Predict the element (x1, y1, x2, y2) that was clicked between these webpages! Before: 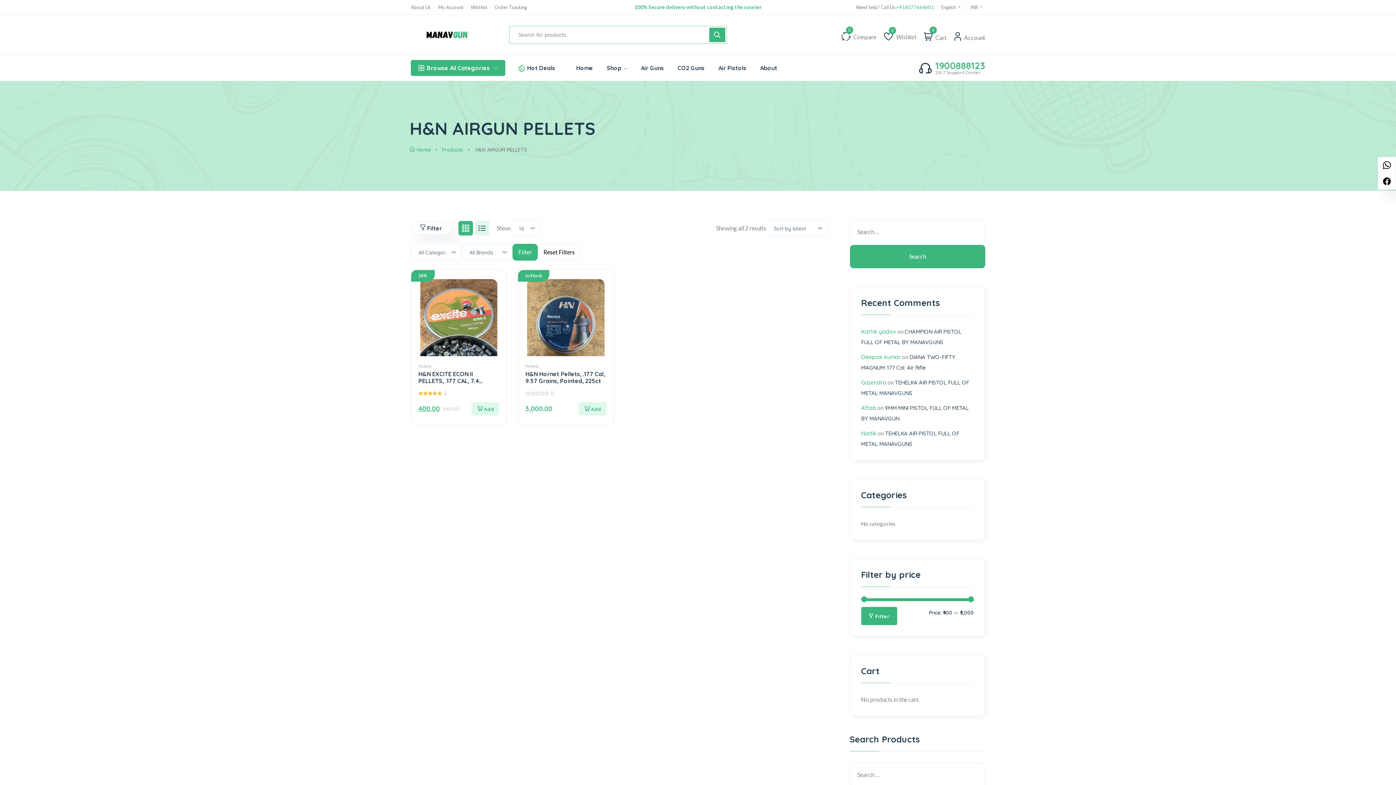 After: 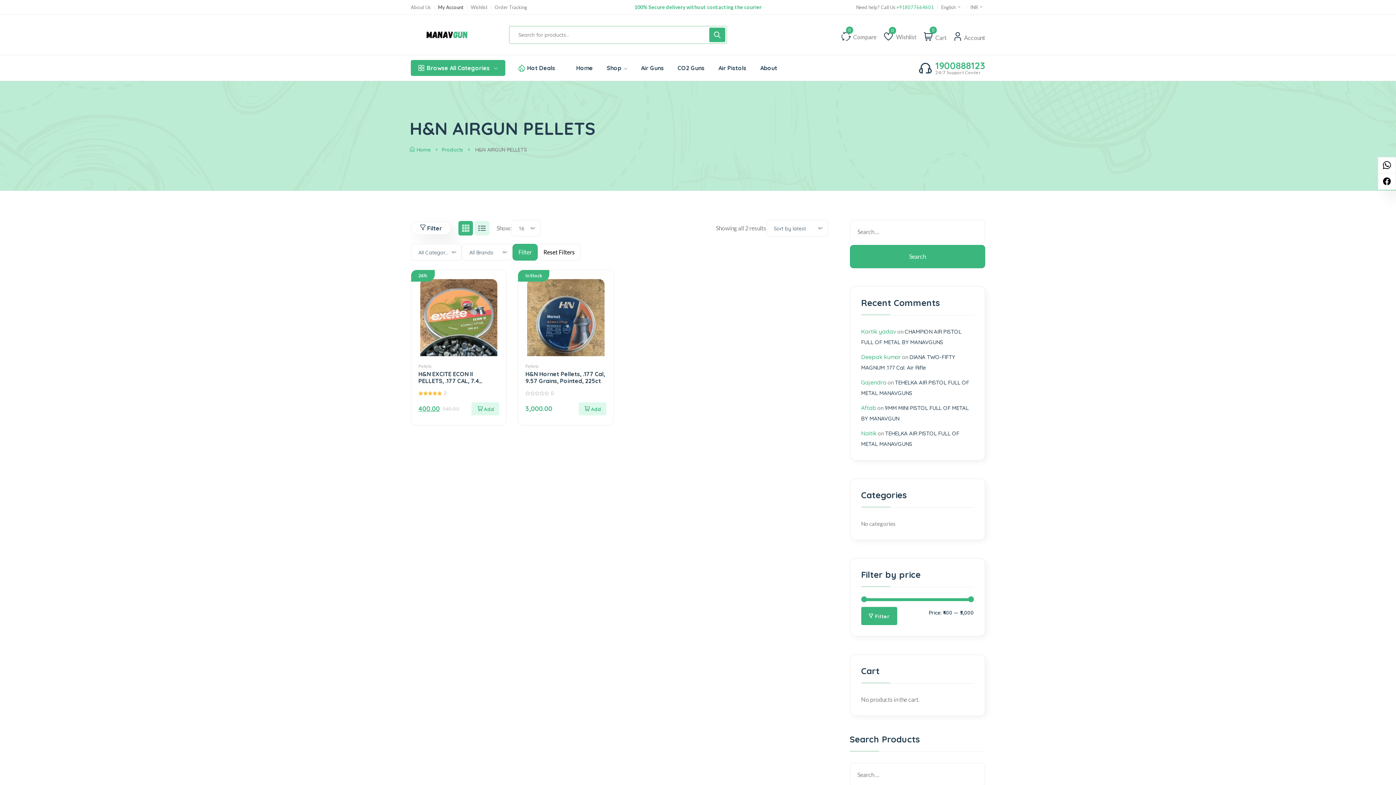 Action: bbox: (438, 4, 463, 9) label: My Account